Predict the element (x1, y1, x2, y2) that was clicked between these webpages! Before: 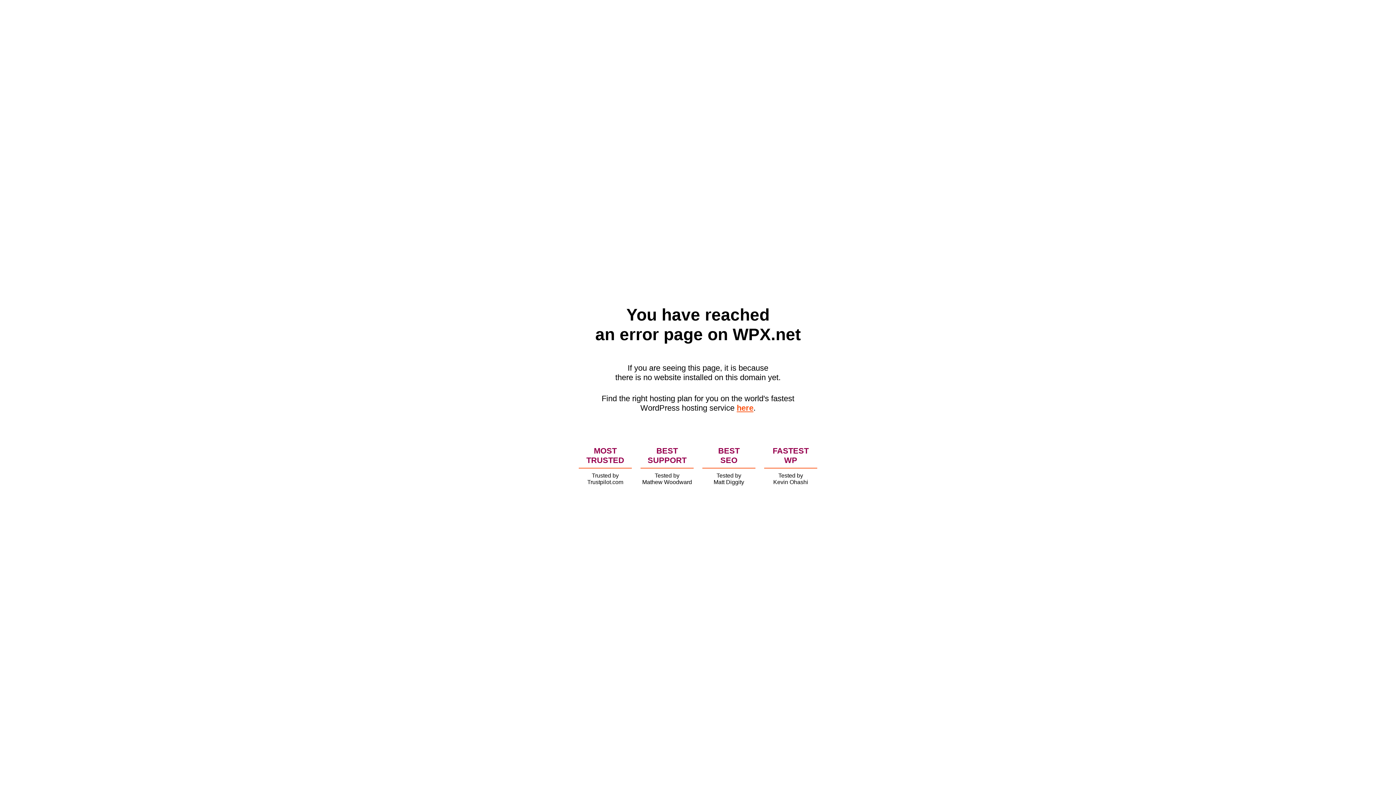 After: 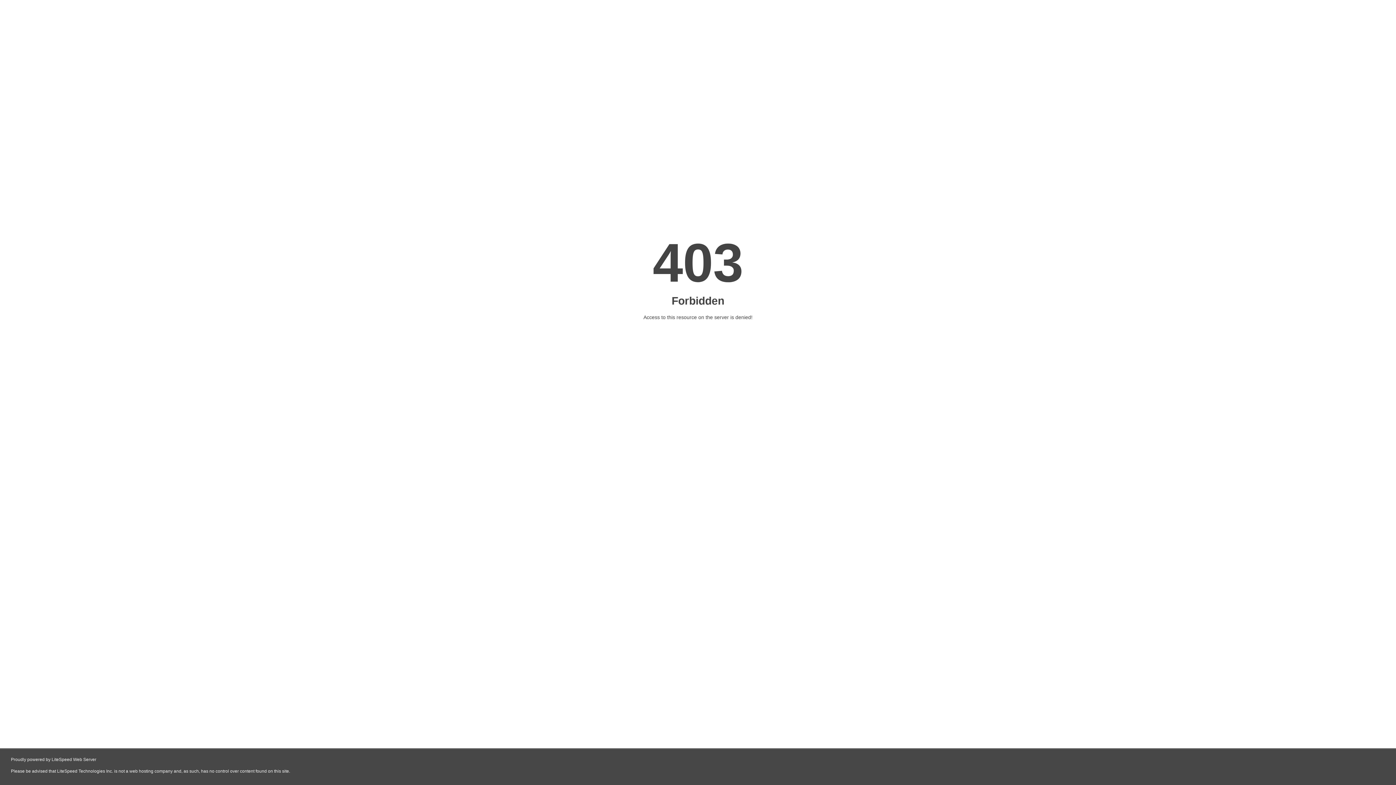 Action: bbox: (736, 403, 753, 412) label: here